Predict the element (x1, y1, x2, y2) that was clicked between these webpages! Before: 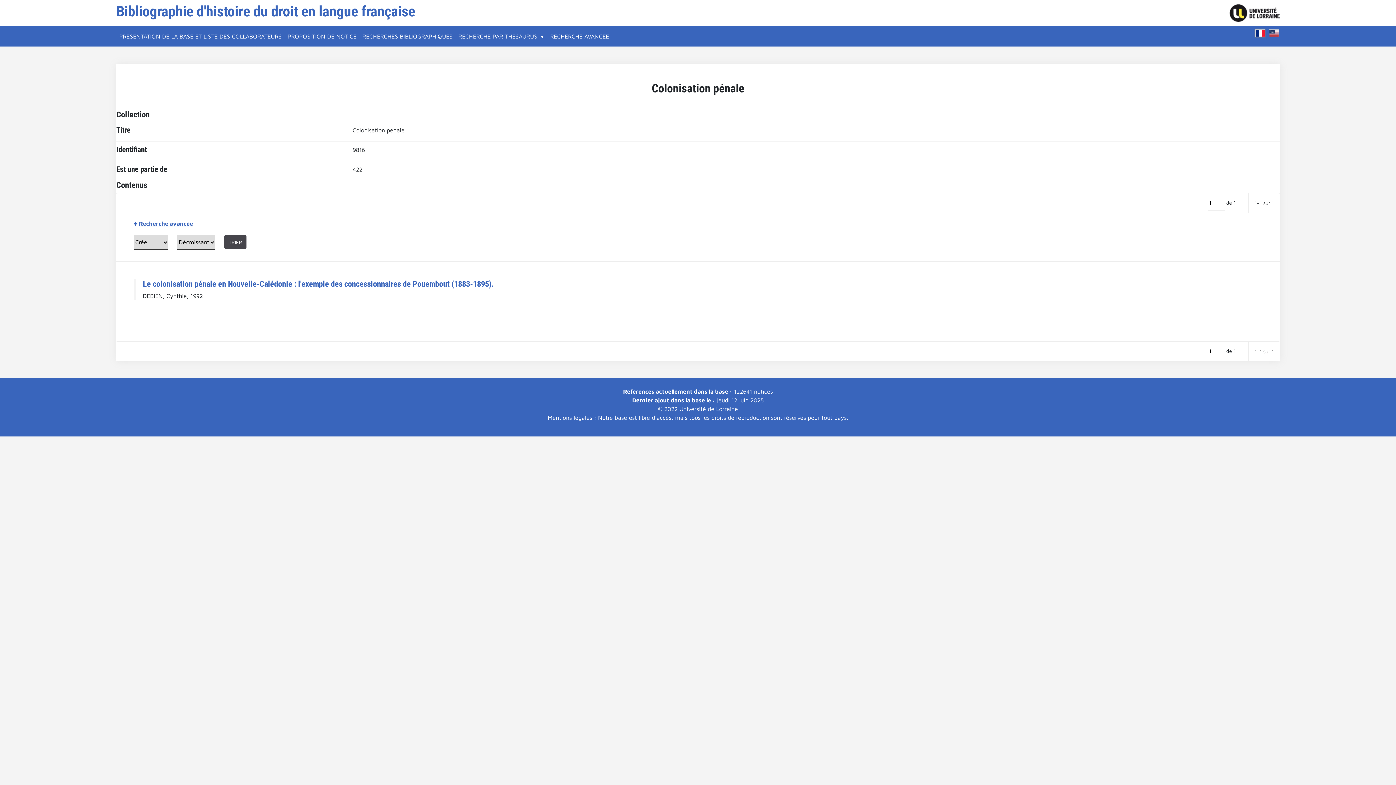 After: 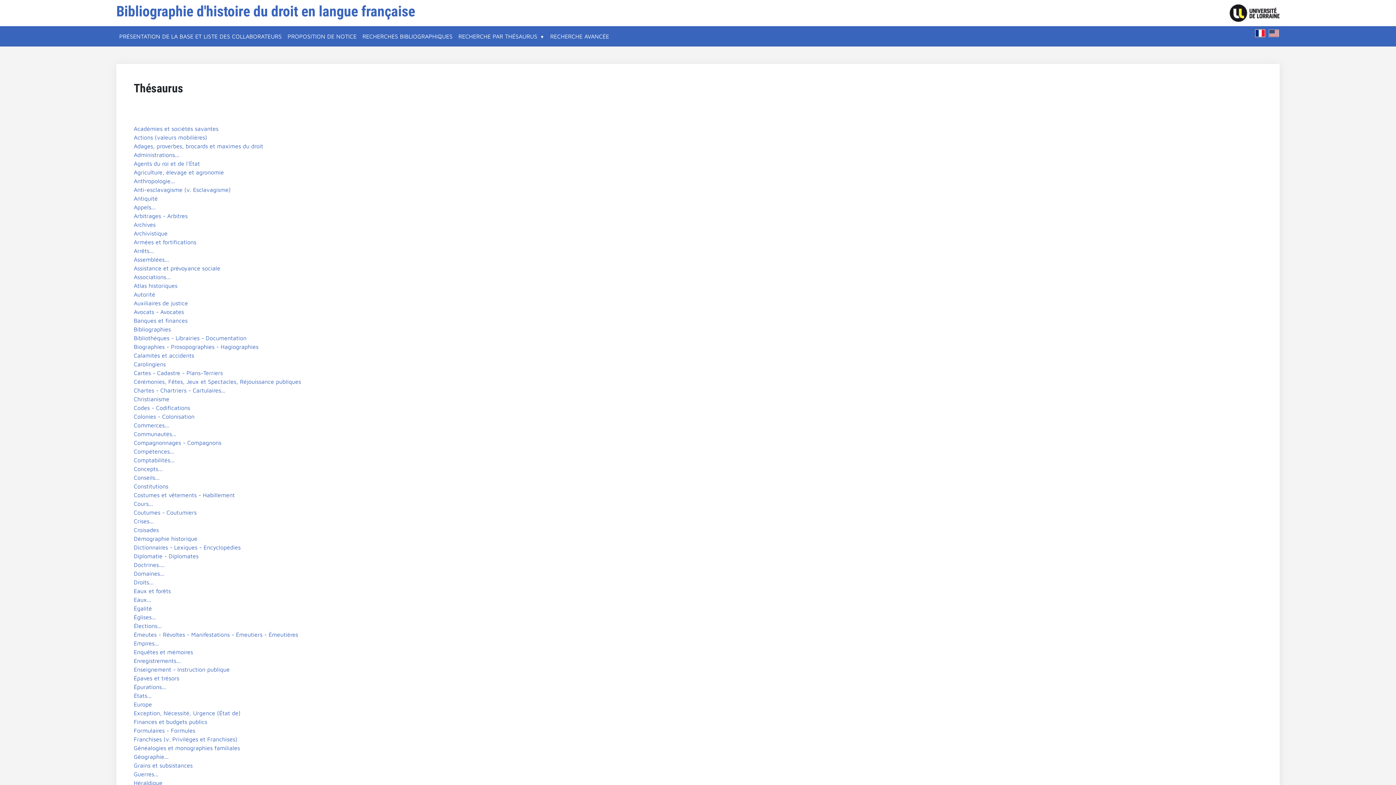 Action: label: RECHERCHE PAR THÉSAURUS bbox: (455, 29, 547, 43)